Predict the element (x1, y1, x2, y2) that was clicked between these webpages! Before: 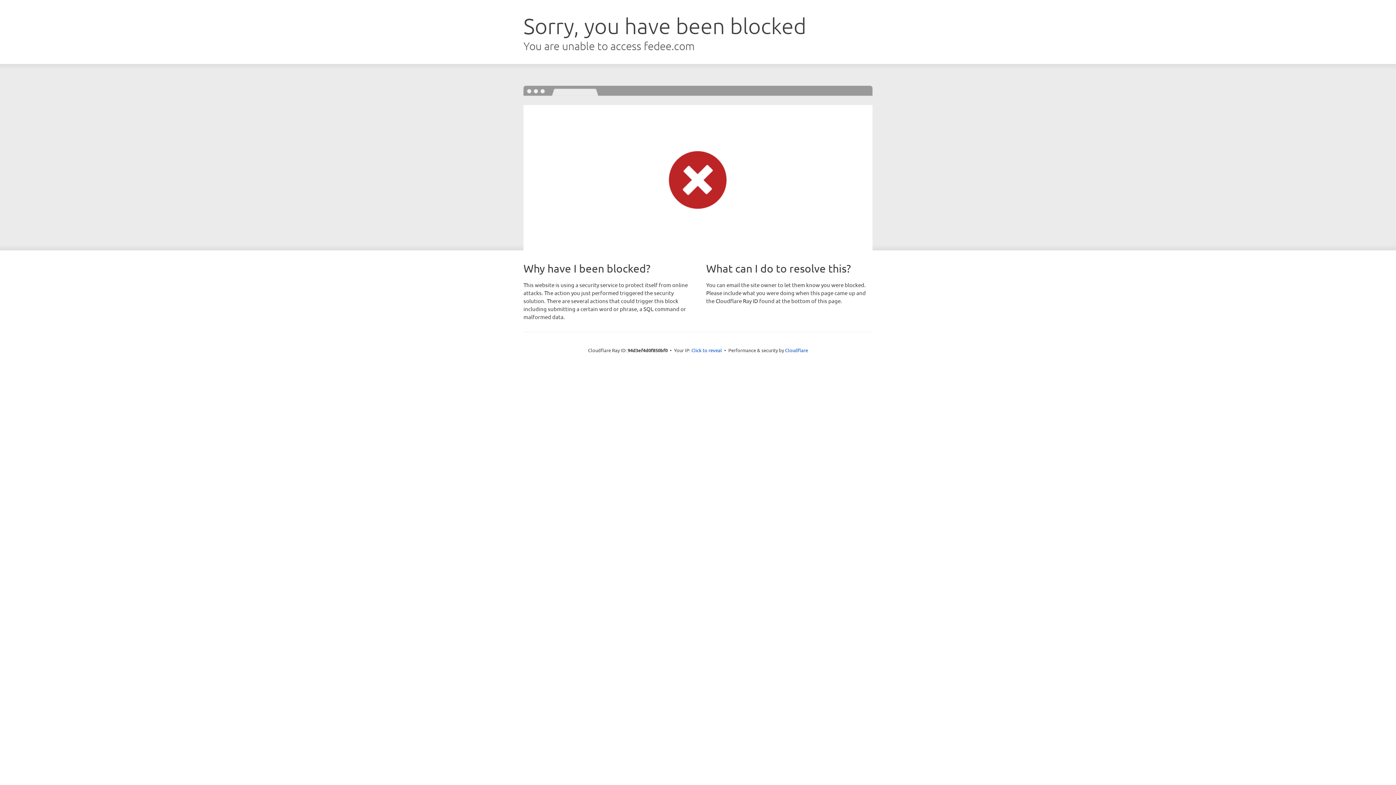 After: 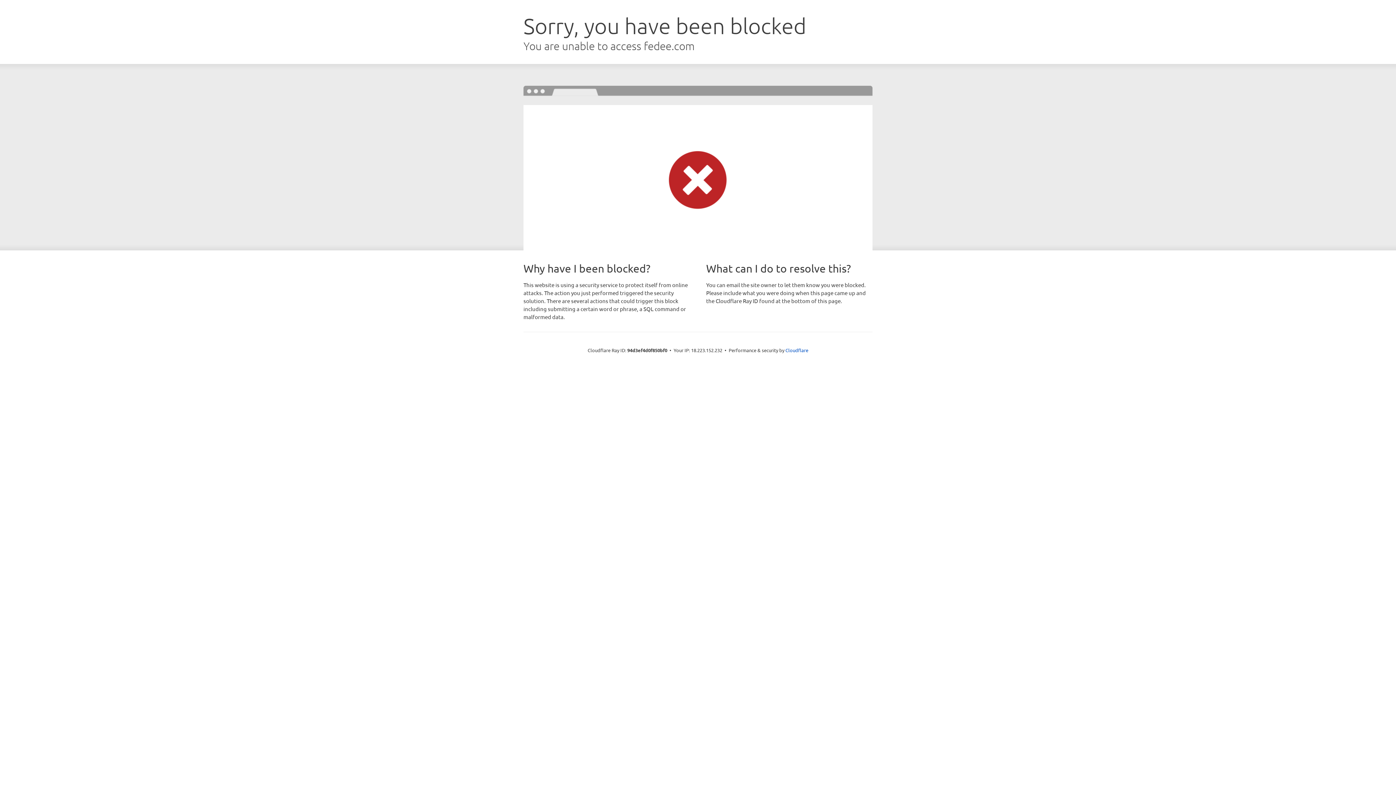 Action: bbox: (691, 346, 722, 353) label: Click to reveal